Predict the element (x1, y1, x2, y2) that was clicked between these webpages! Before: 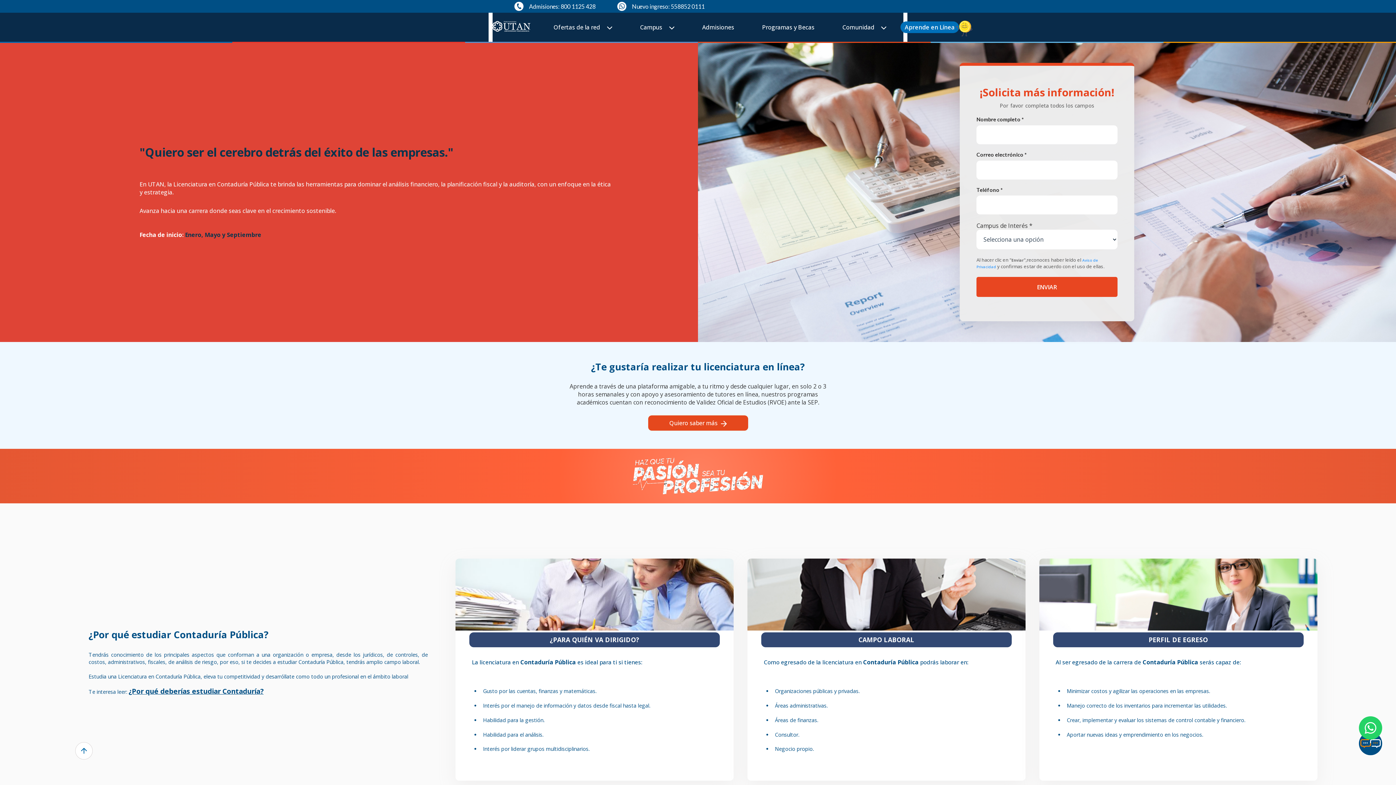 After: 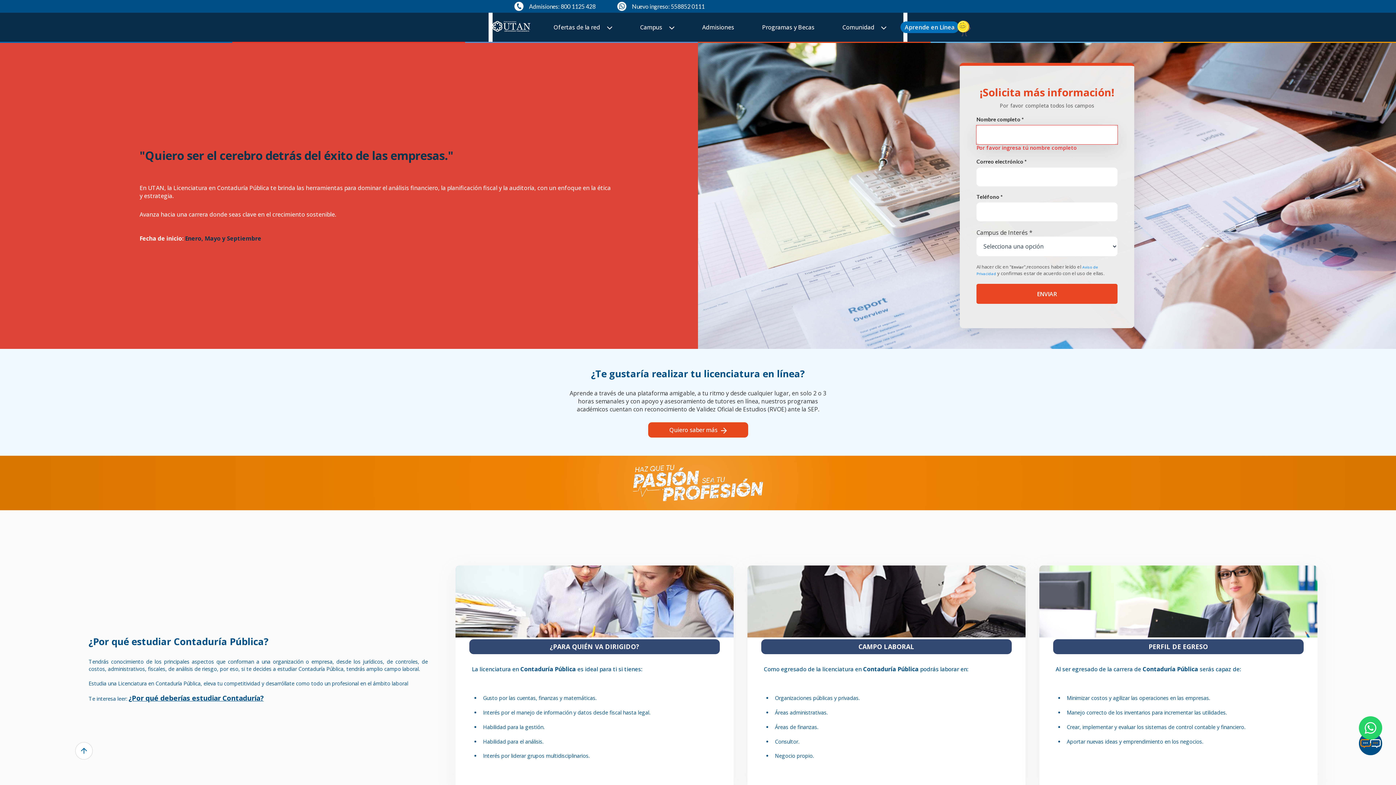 Action: label: ENVIAR bbox: (976, 277, 1117, 297)